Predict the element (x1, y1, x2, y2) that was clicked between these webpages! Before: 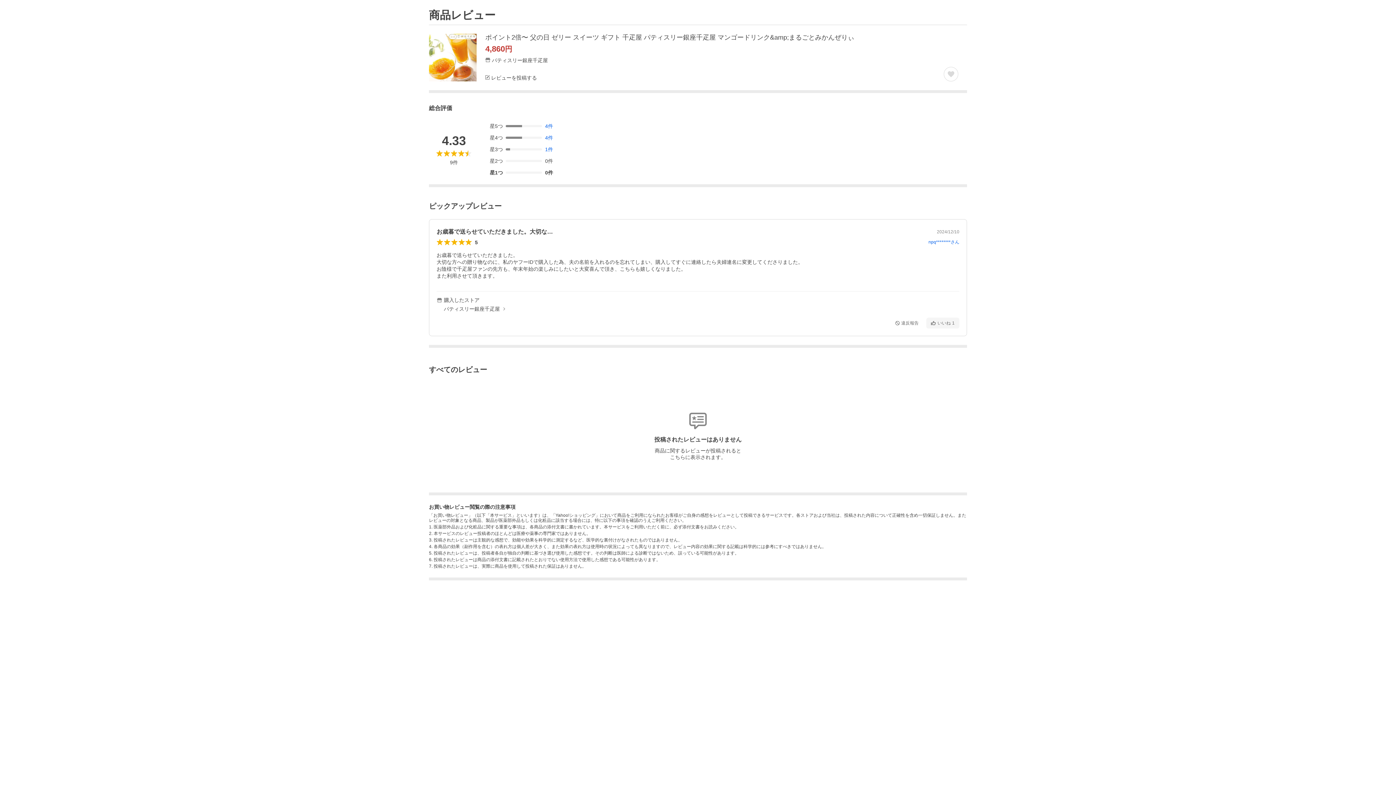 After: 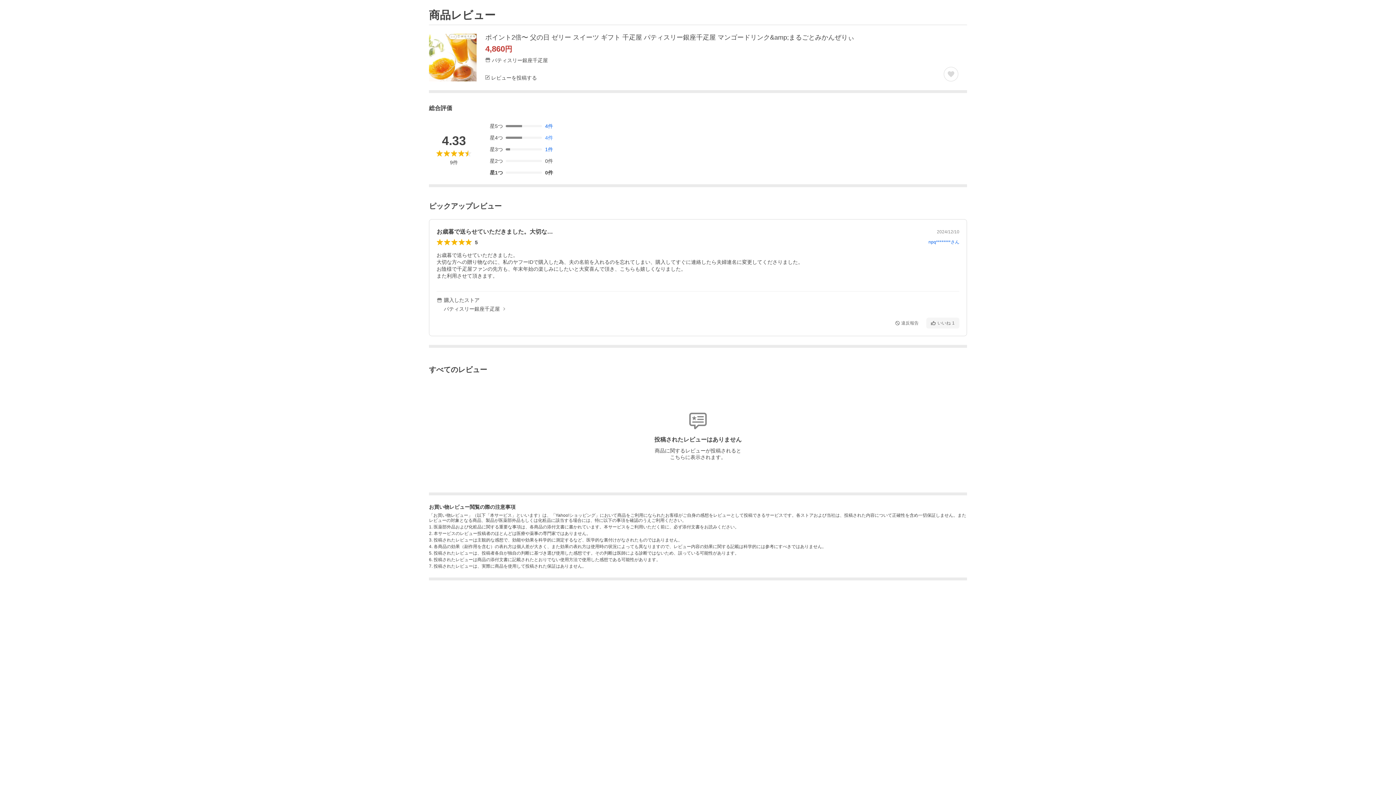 Action: bbox: (489, 134, 553, 140) label: 星4つ
4件